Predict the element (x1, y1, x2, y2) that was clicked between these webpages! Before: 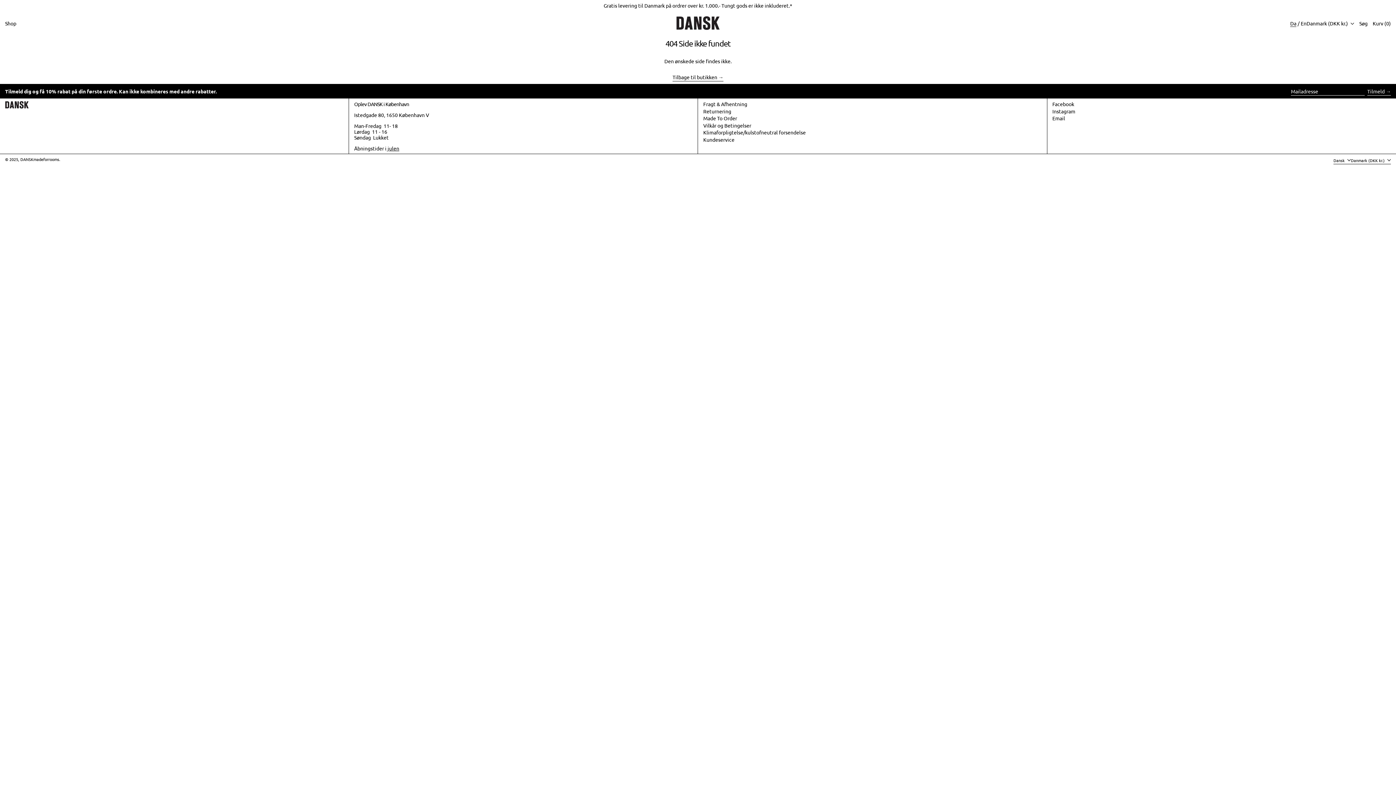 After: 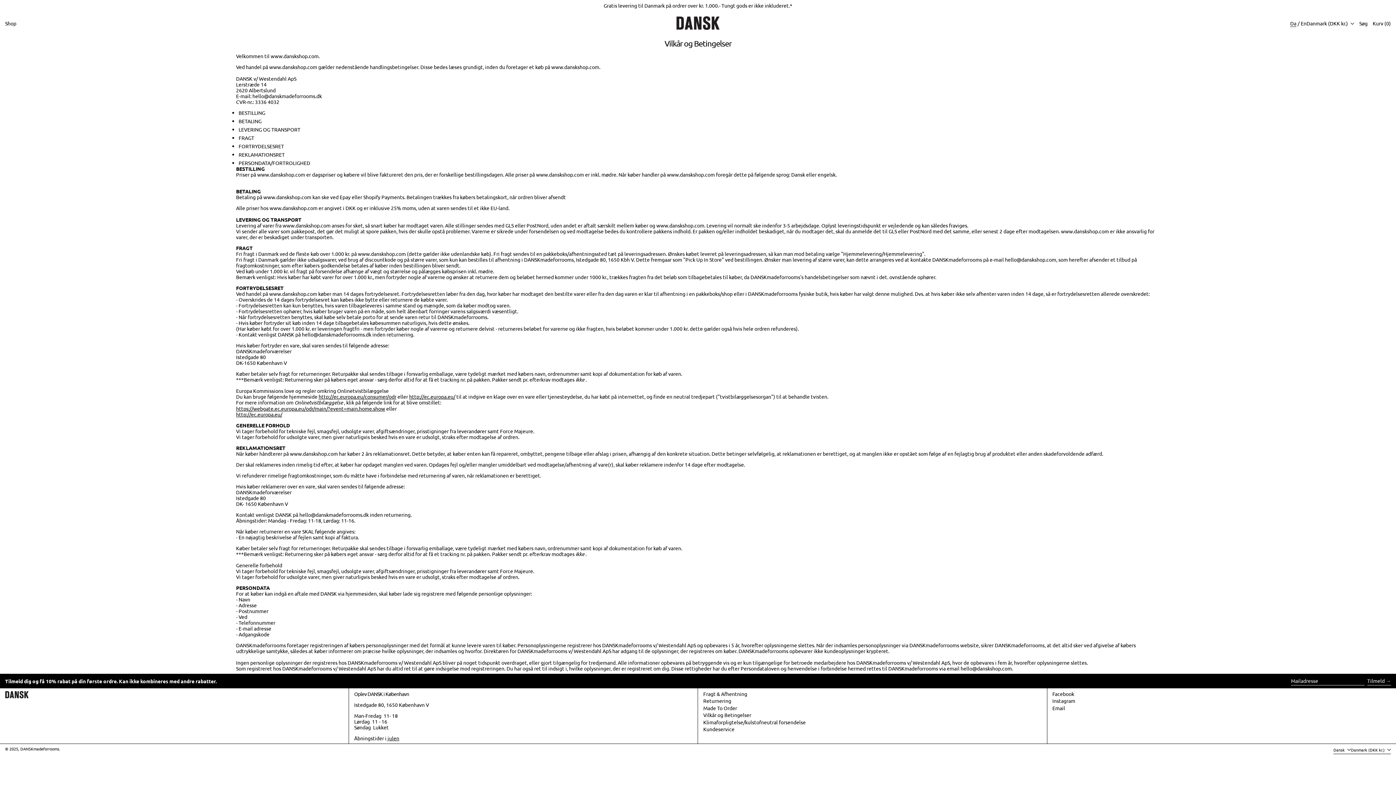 Action: label: Vilkår og Betingelser bbox: (703, 122, 751, 128)